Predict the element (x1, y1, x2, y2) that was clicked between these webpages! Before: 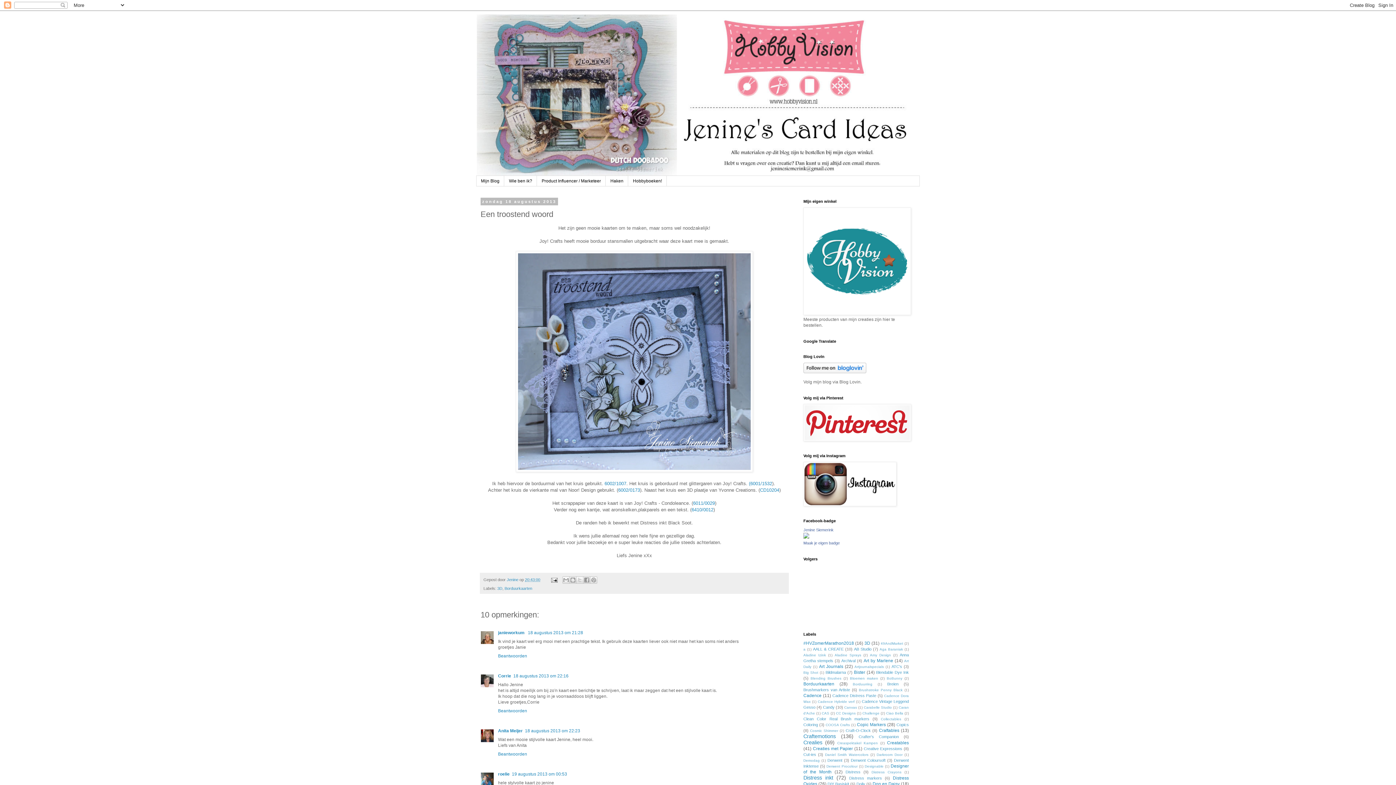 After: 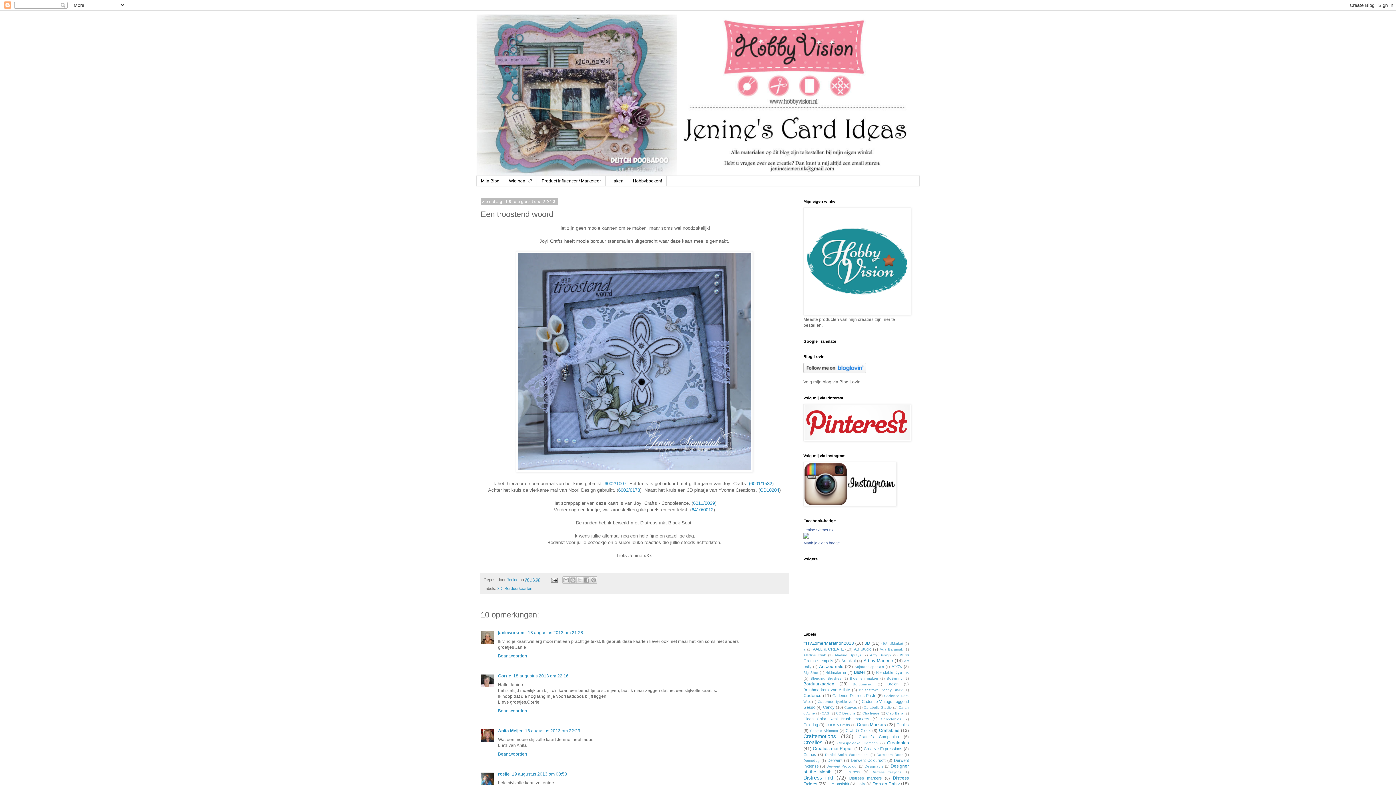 Action: label: 20:43:00 bbox: (525, 577, 540, 582)